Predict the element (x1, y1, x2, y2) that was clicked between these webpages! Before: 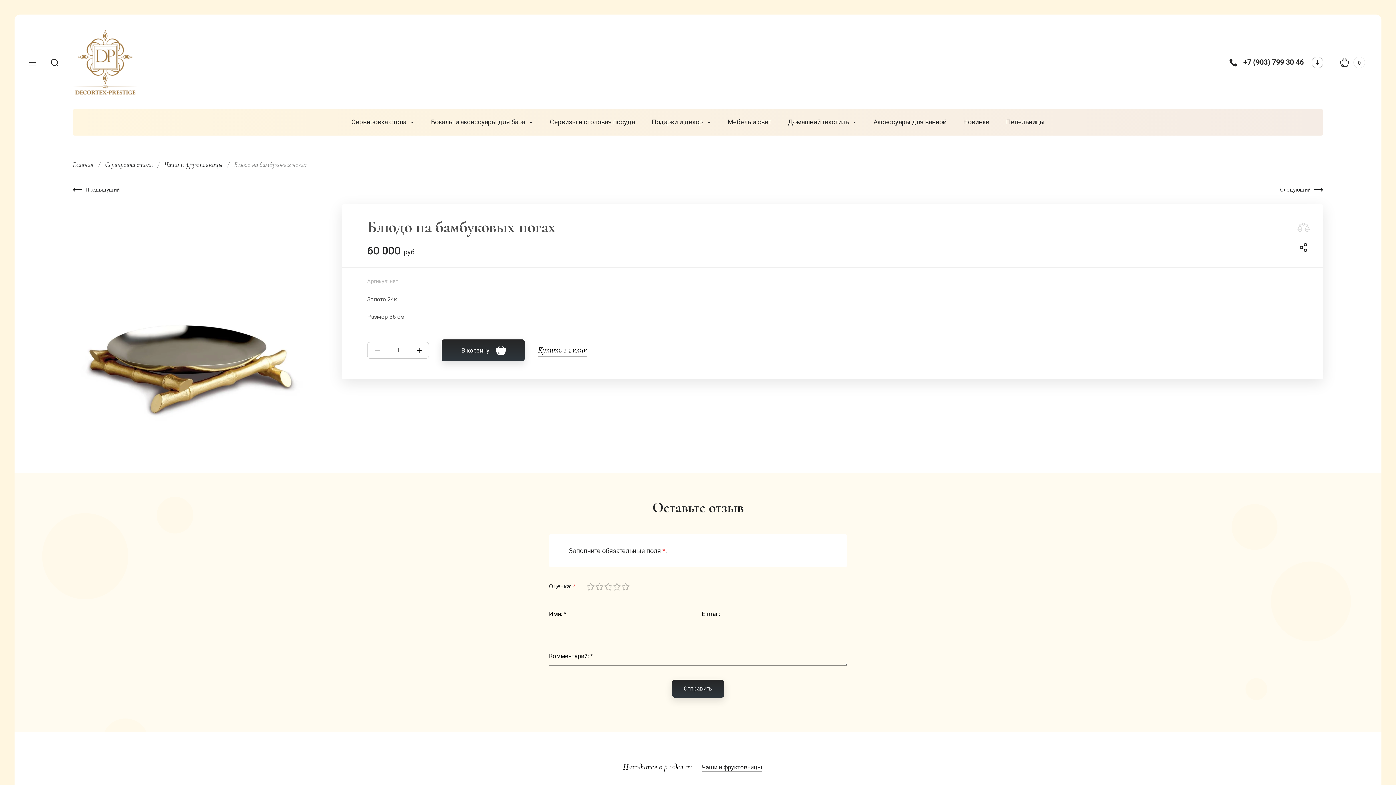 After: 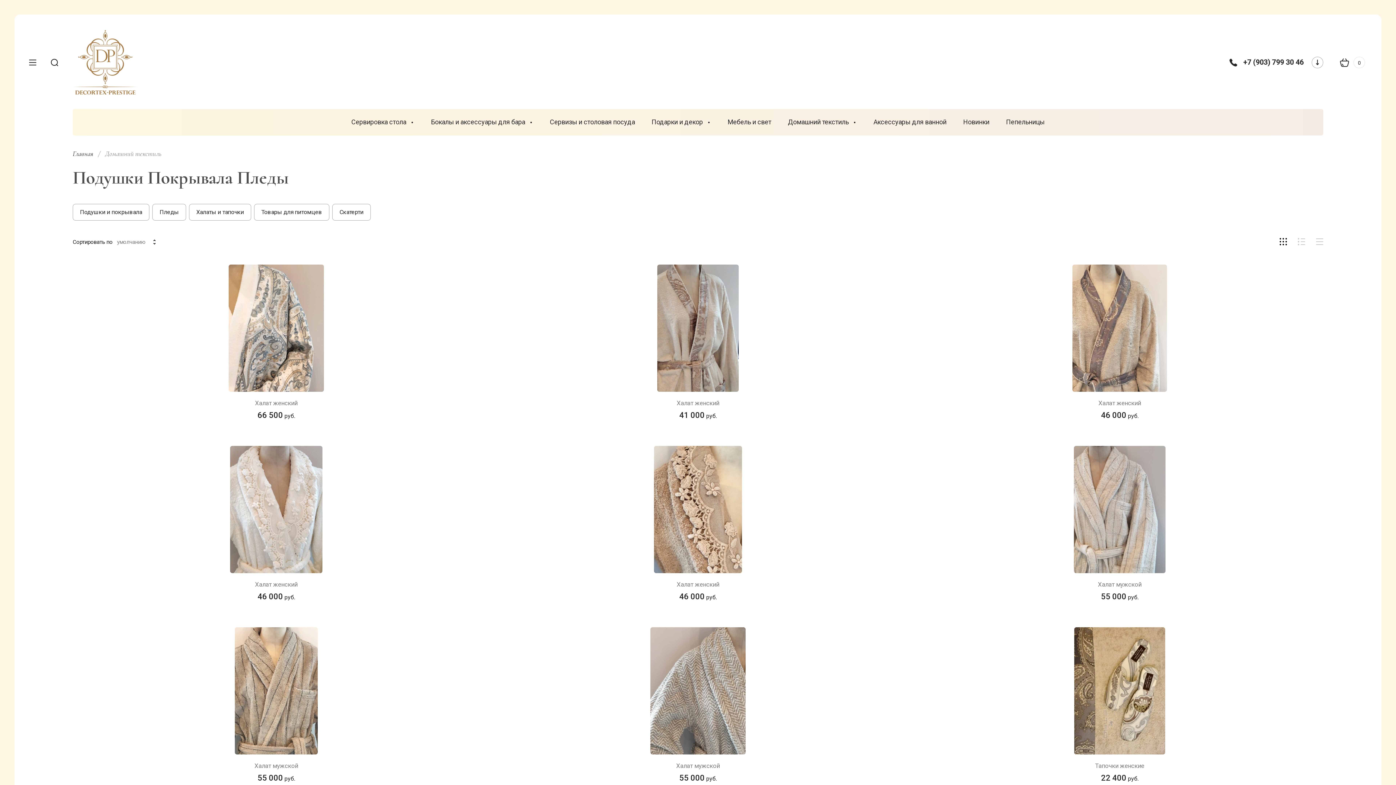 Action: label: Домашний текстиль bbox: (788, 109, 856, 135)